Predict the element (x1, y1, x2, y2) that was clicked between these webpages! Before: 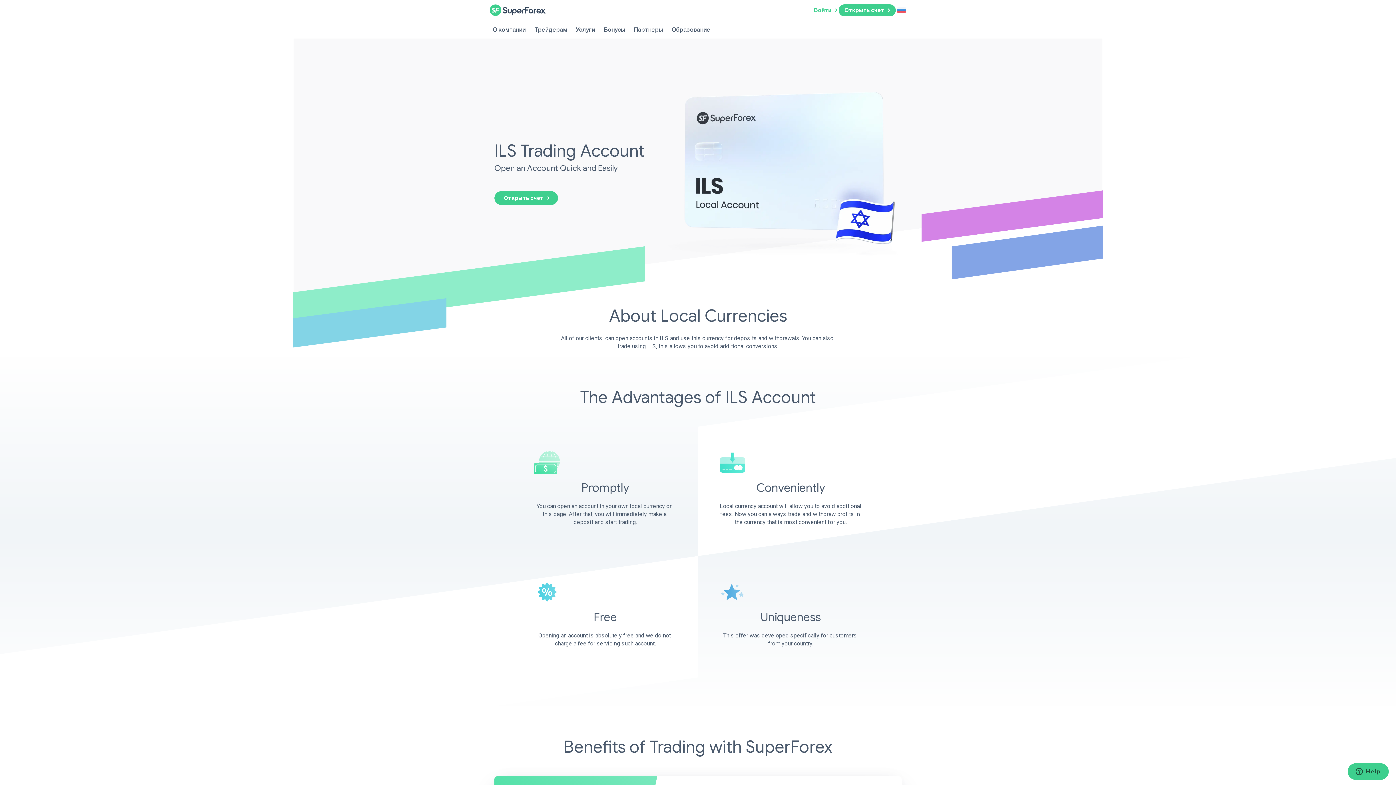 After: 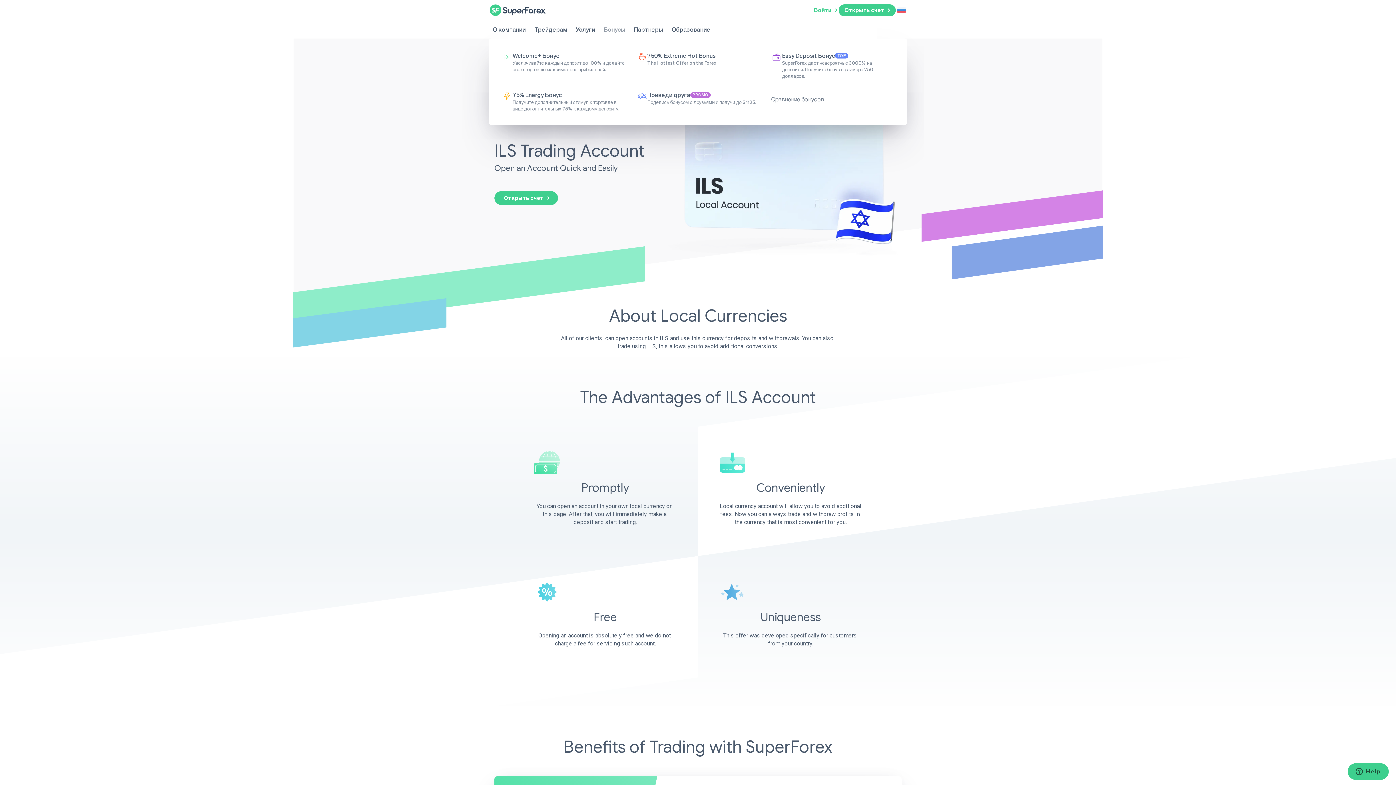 Action: bbox: (599, 22, 629, 36) label: Бонусы